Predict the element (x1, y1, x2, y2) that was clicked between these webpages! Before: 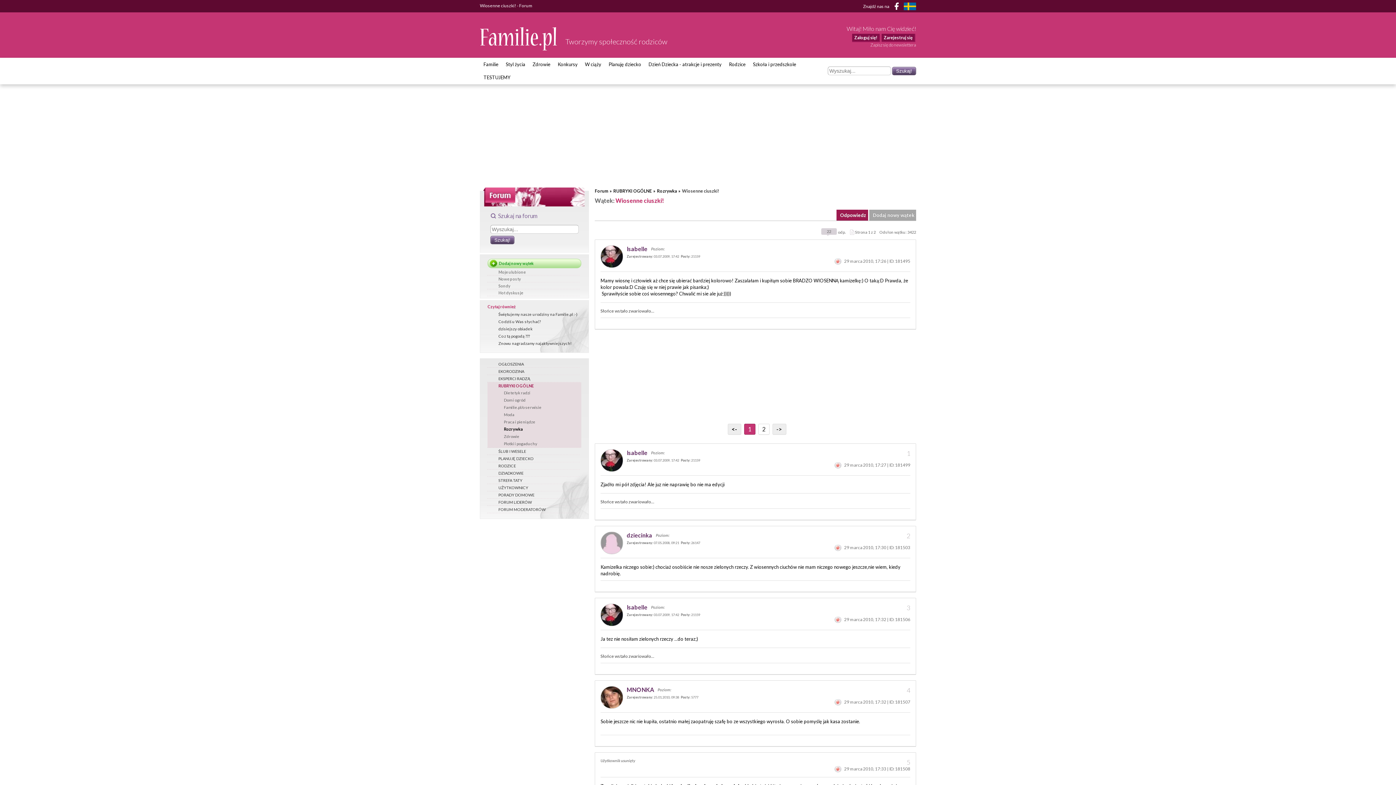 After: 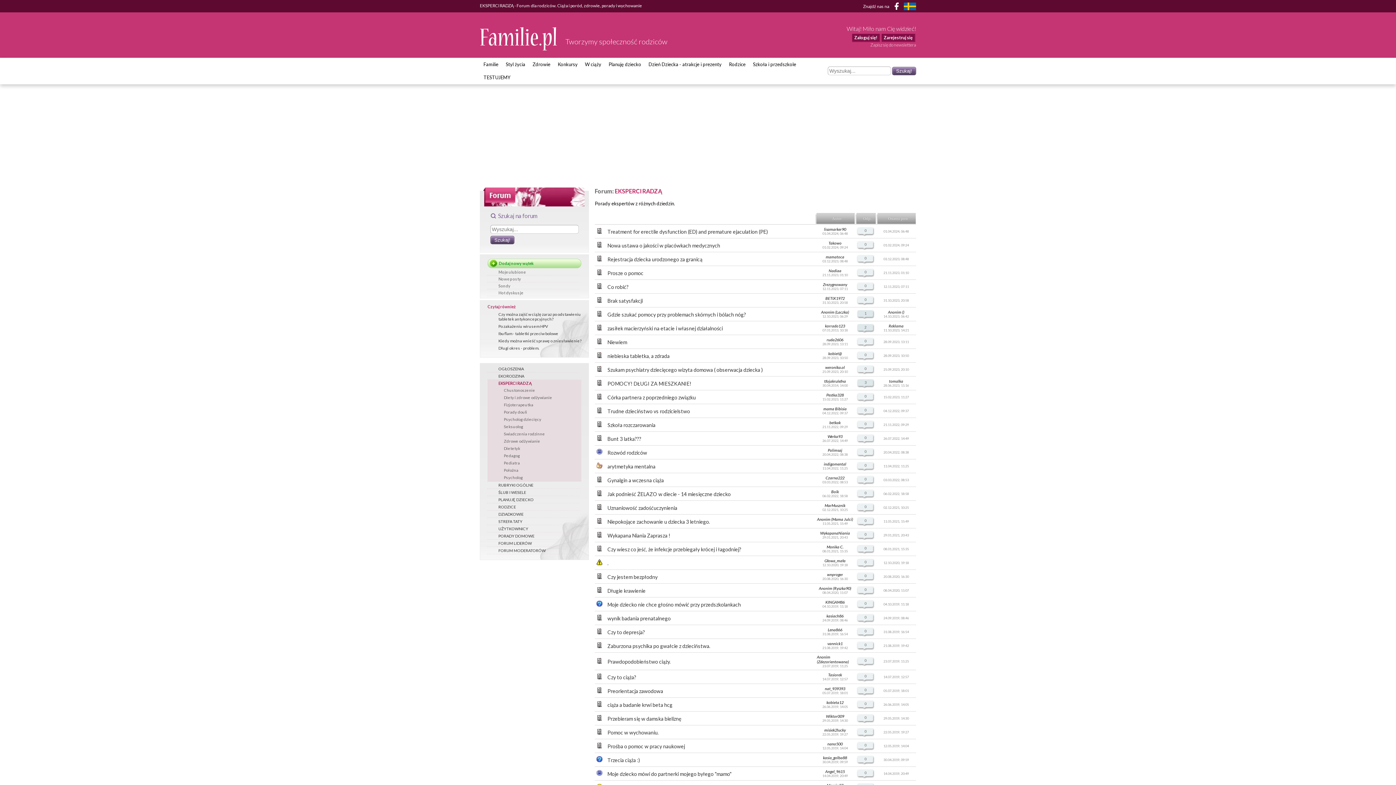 Action: bbox: (487, 375, 581, 382) label: EKSPERCI RADZĄ